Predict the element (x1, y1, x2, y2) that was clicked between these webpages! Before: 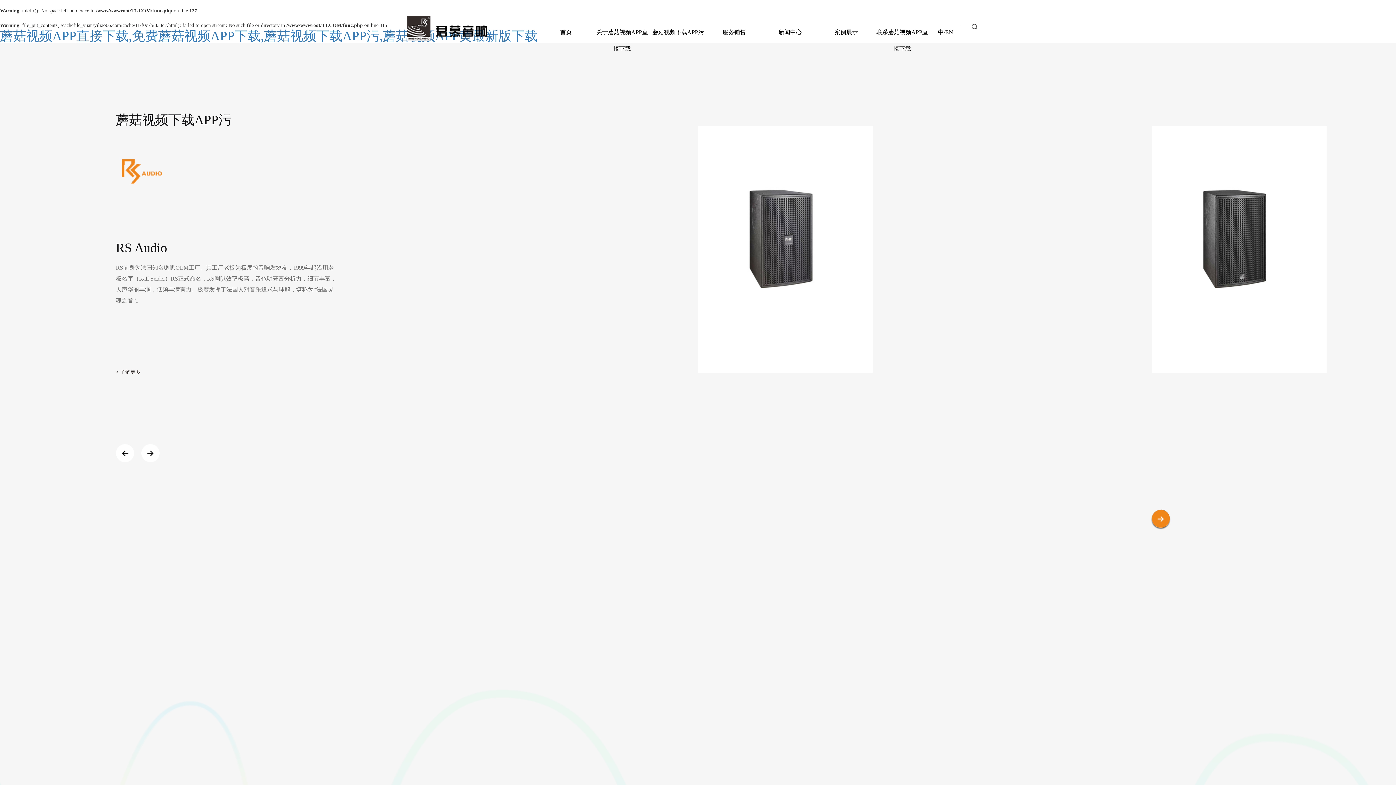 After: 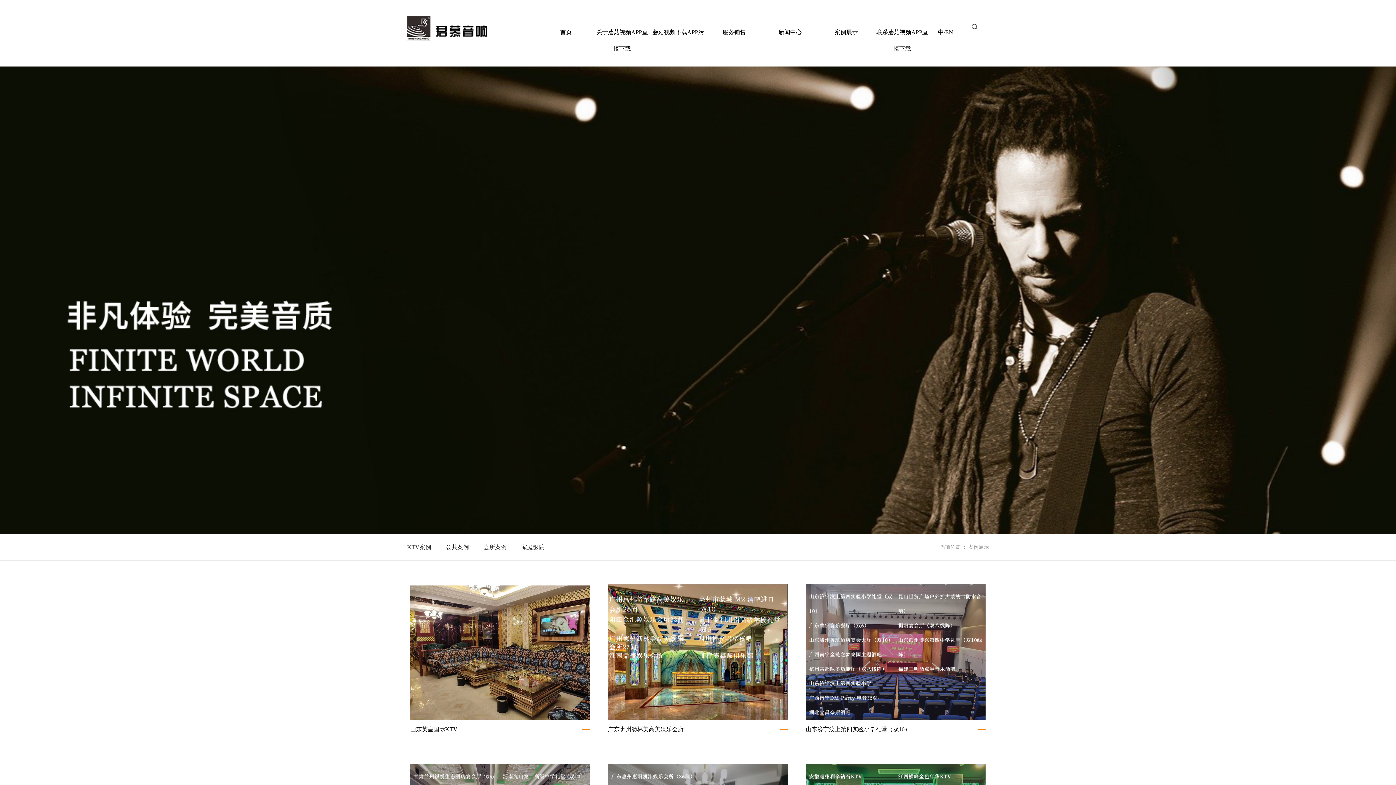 Action: bbox: (818, 24, 874, 40) label: 案例展示